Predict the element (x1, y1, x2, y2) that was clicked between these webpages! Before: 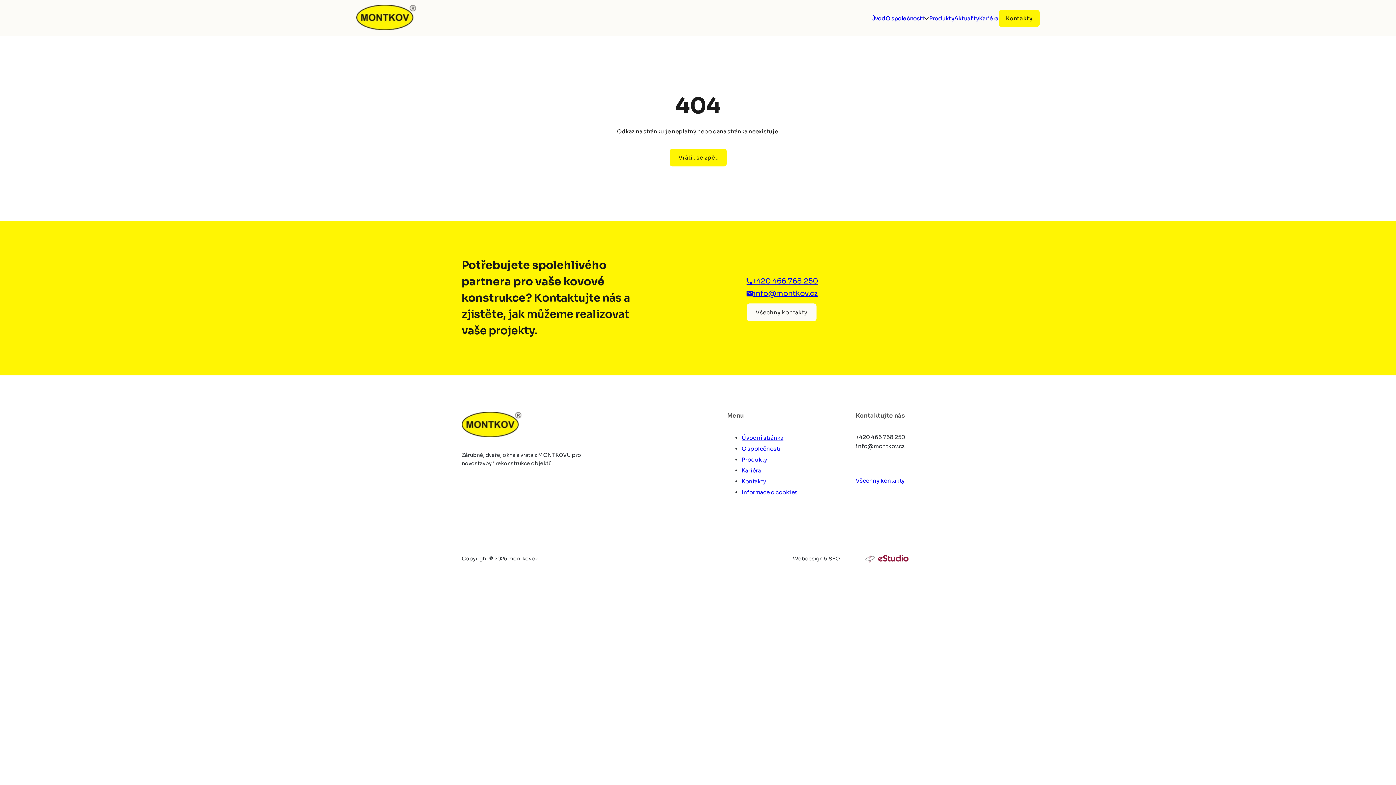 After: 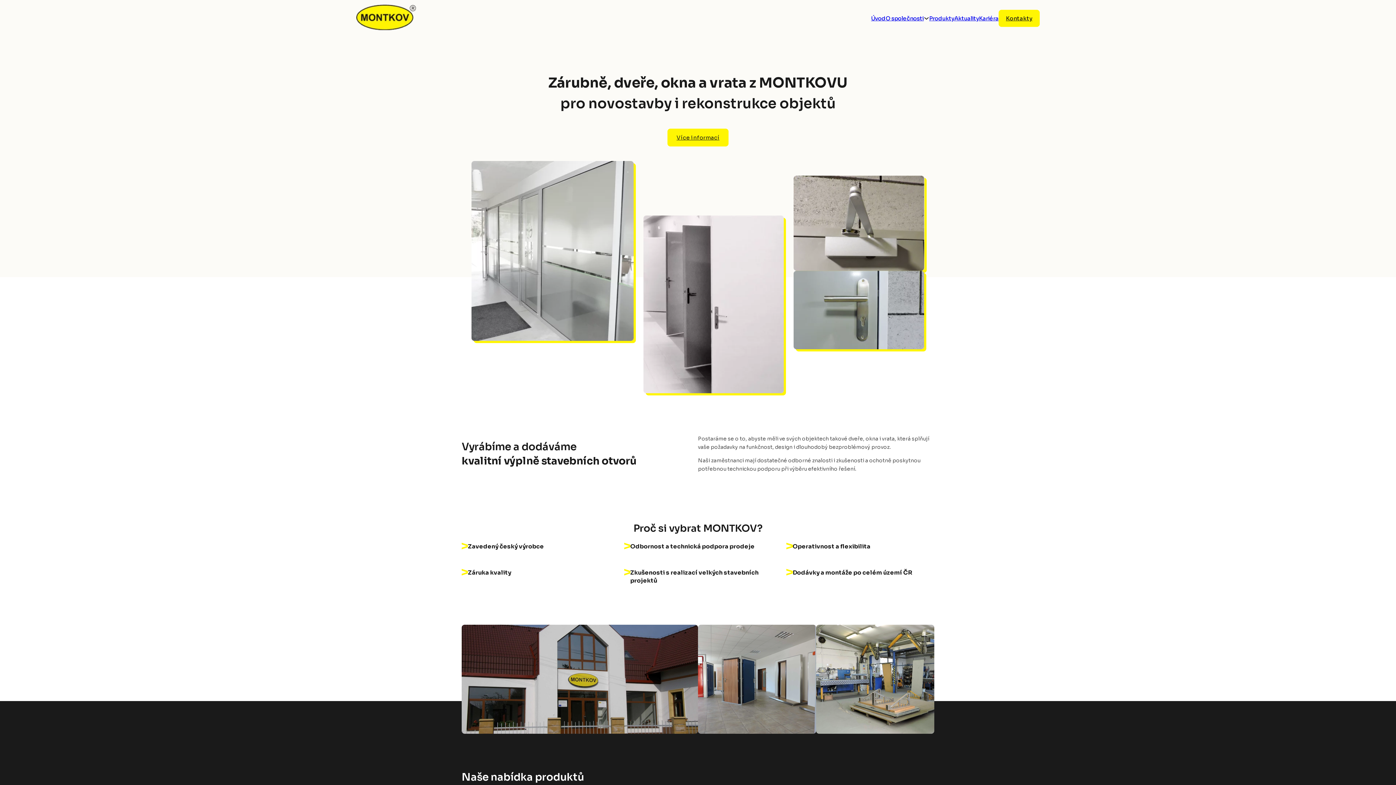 Action: bbox: (356, 4, 416, 31)